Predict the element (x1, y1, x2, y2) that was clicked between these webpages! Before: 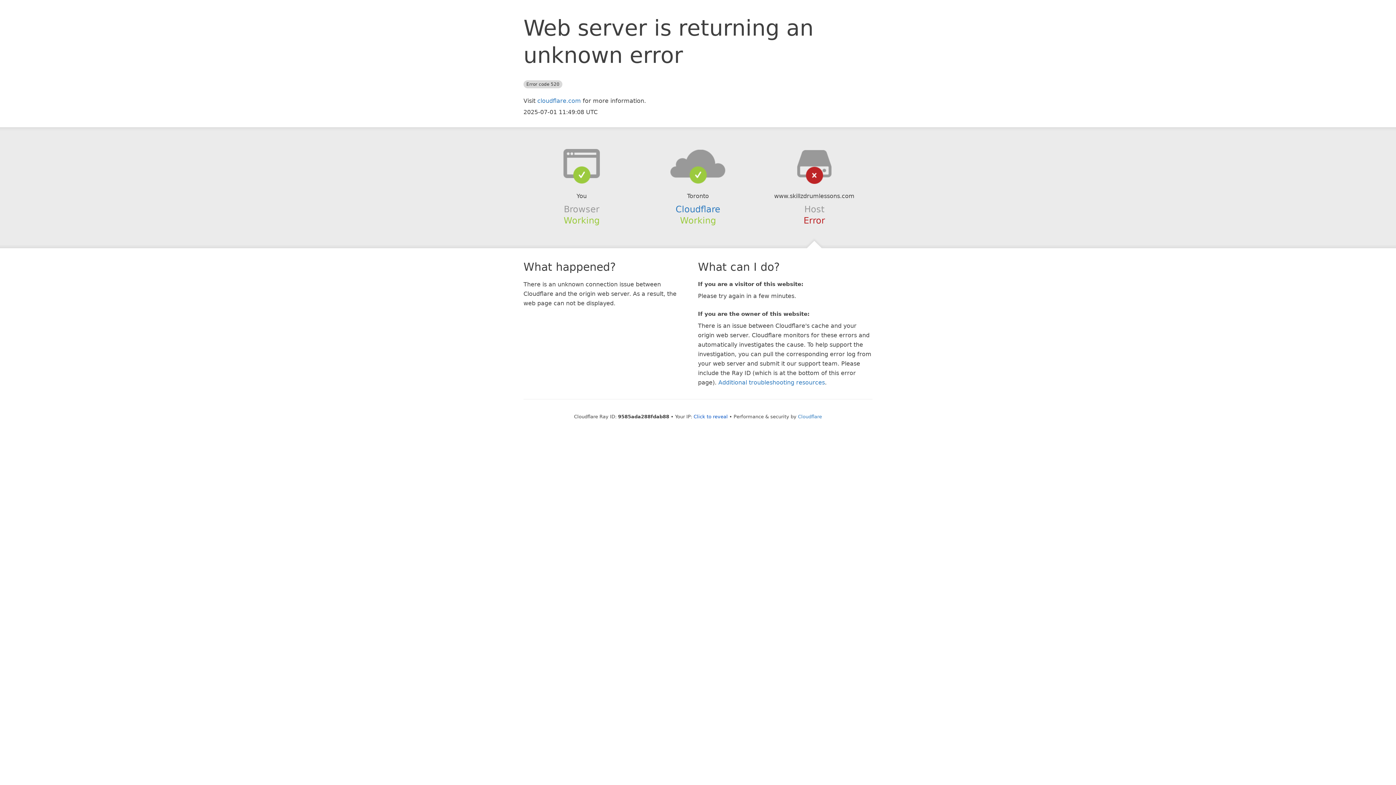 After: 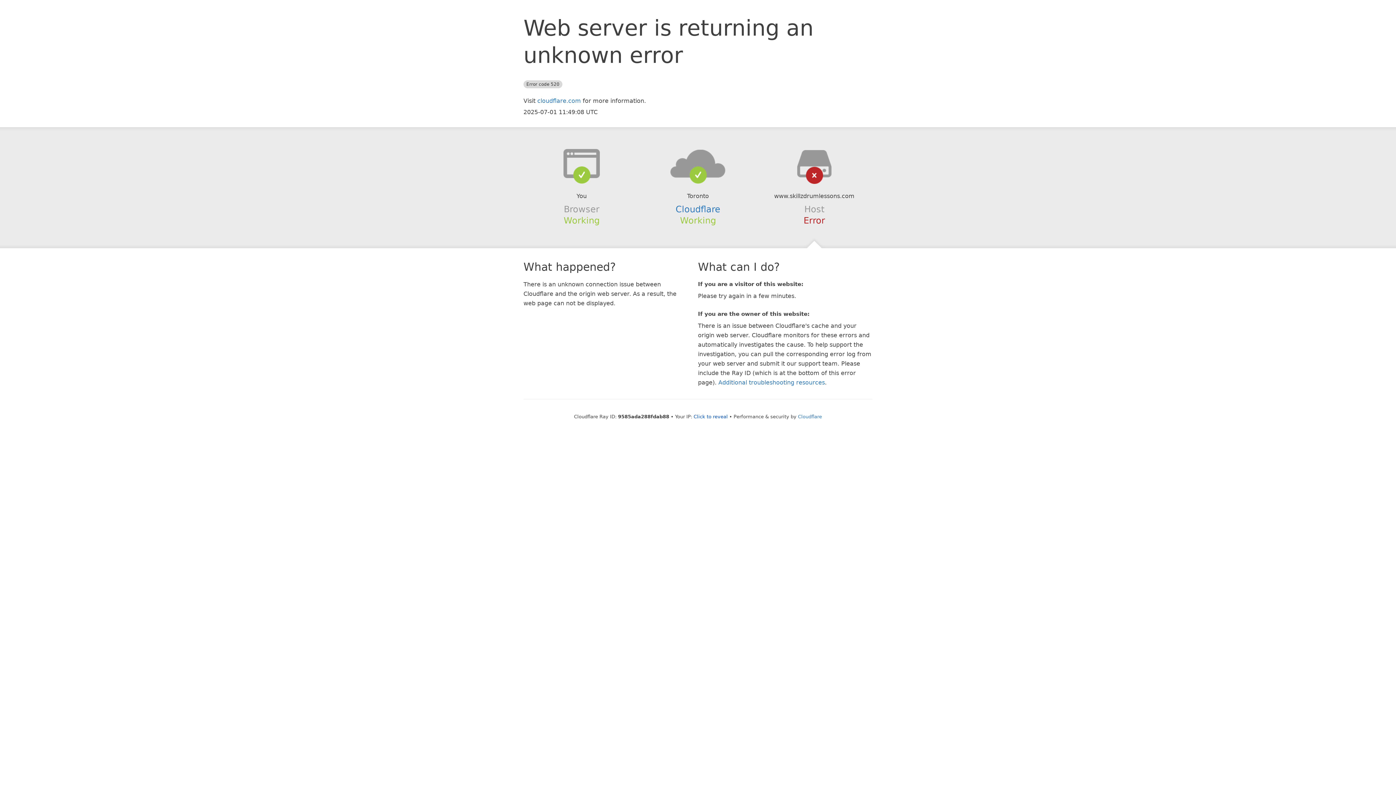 Action: bbox: (639, 148, 756, 178)